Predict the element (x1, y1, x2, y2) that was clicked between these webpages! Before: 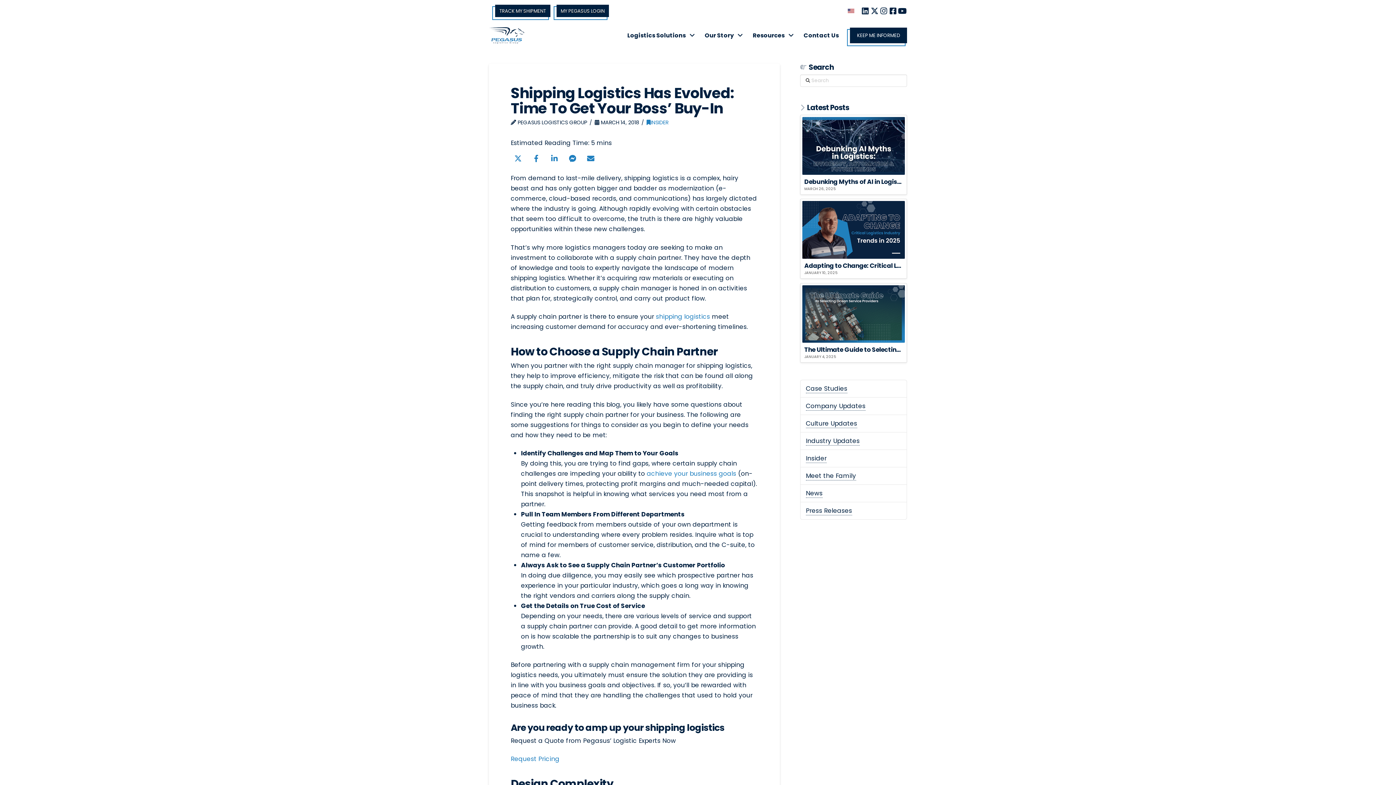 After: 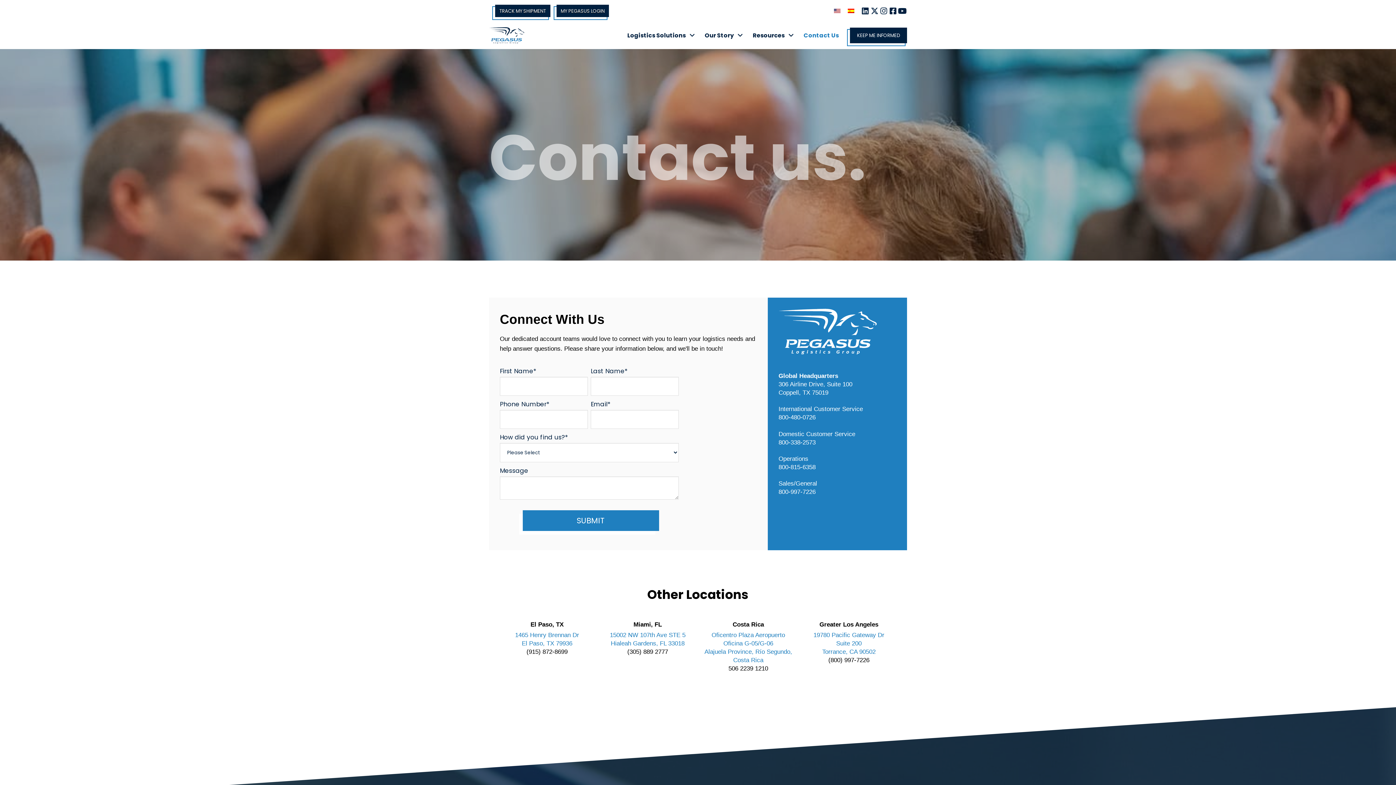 Action: label: Contact Us bbox: (798, 27, 844, 43)